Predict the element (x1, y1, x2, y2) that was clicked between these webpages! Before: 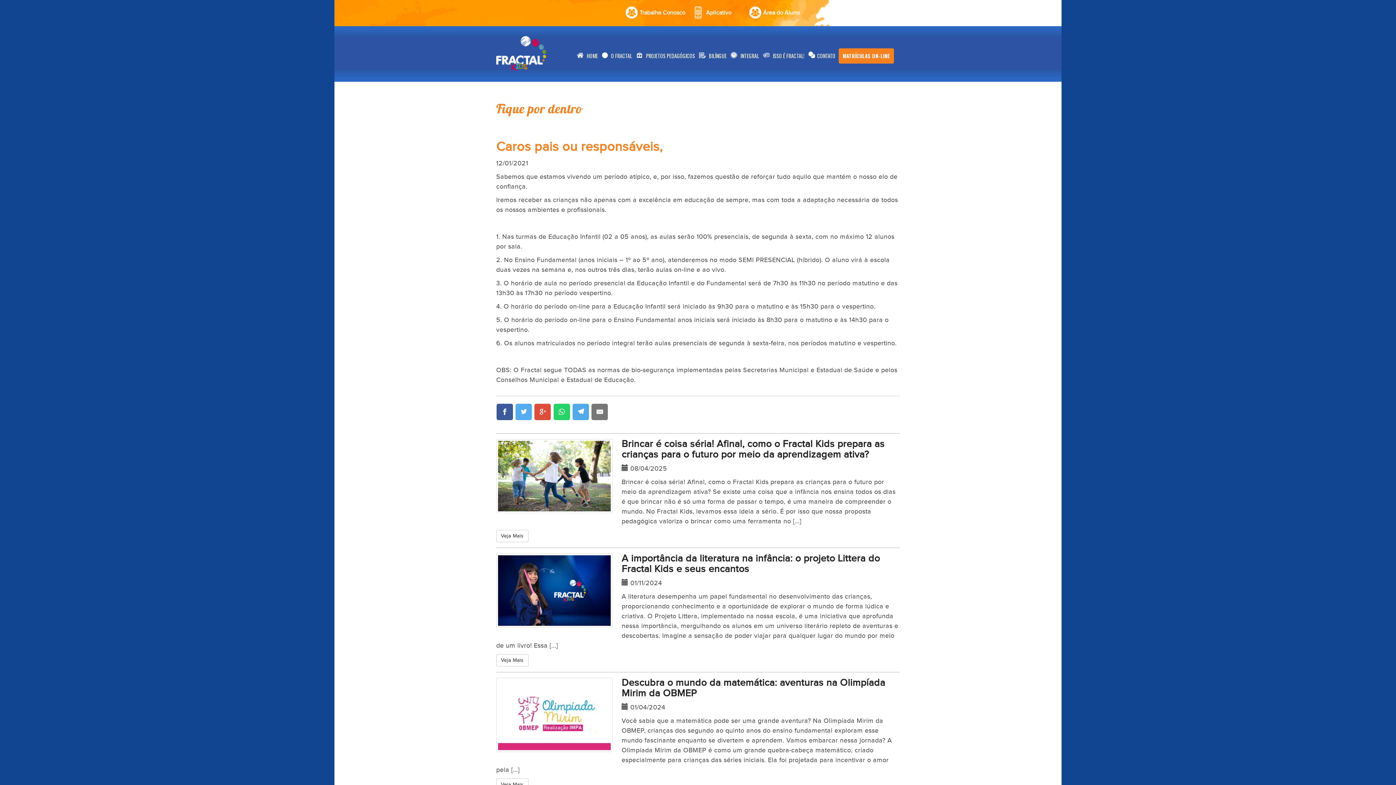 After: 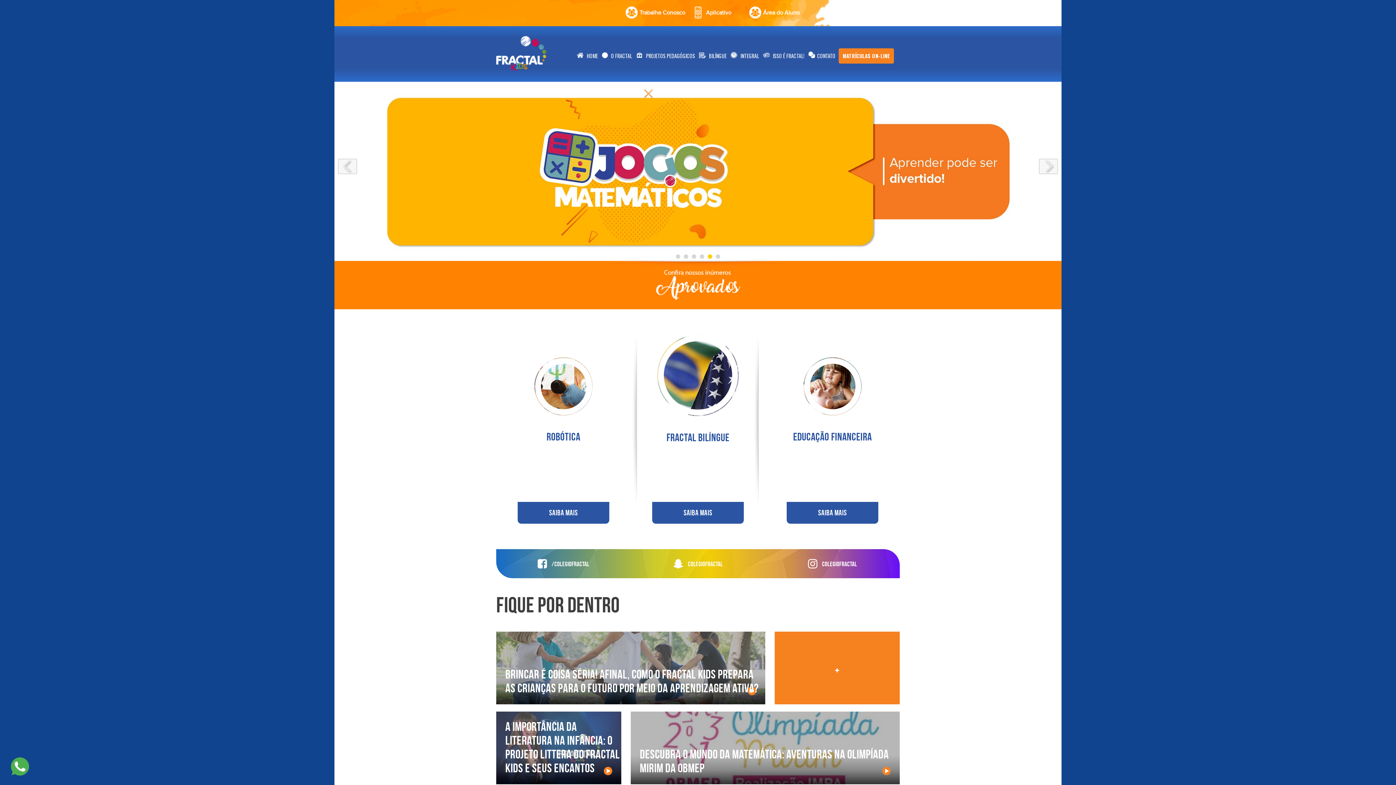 Action: label: HOME bbox: (577, 52, 598, 59)